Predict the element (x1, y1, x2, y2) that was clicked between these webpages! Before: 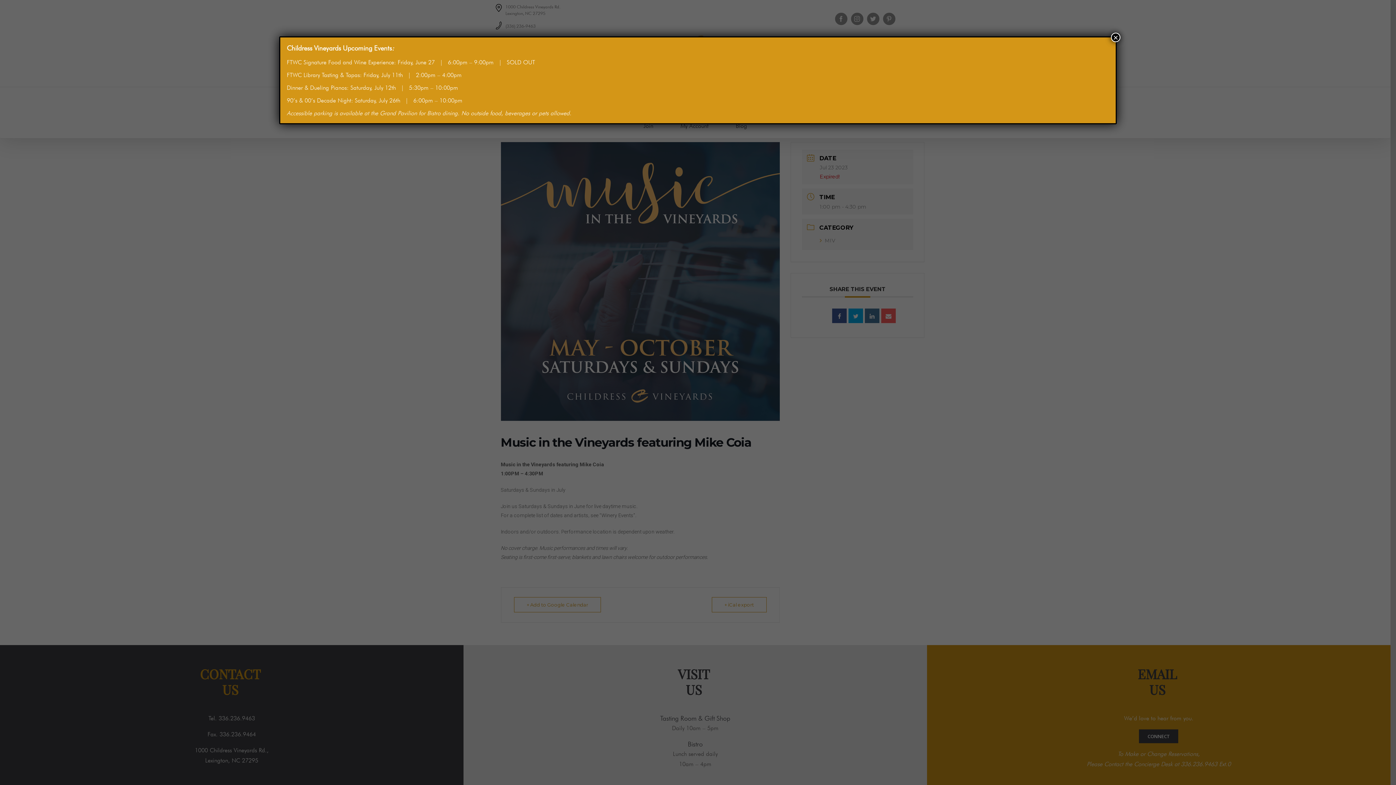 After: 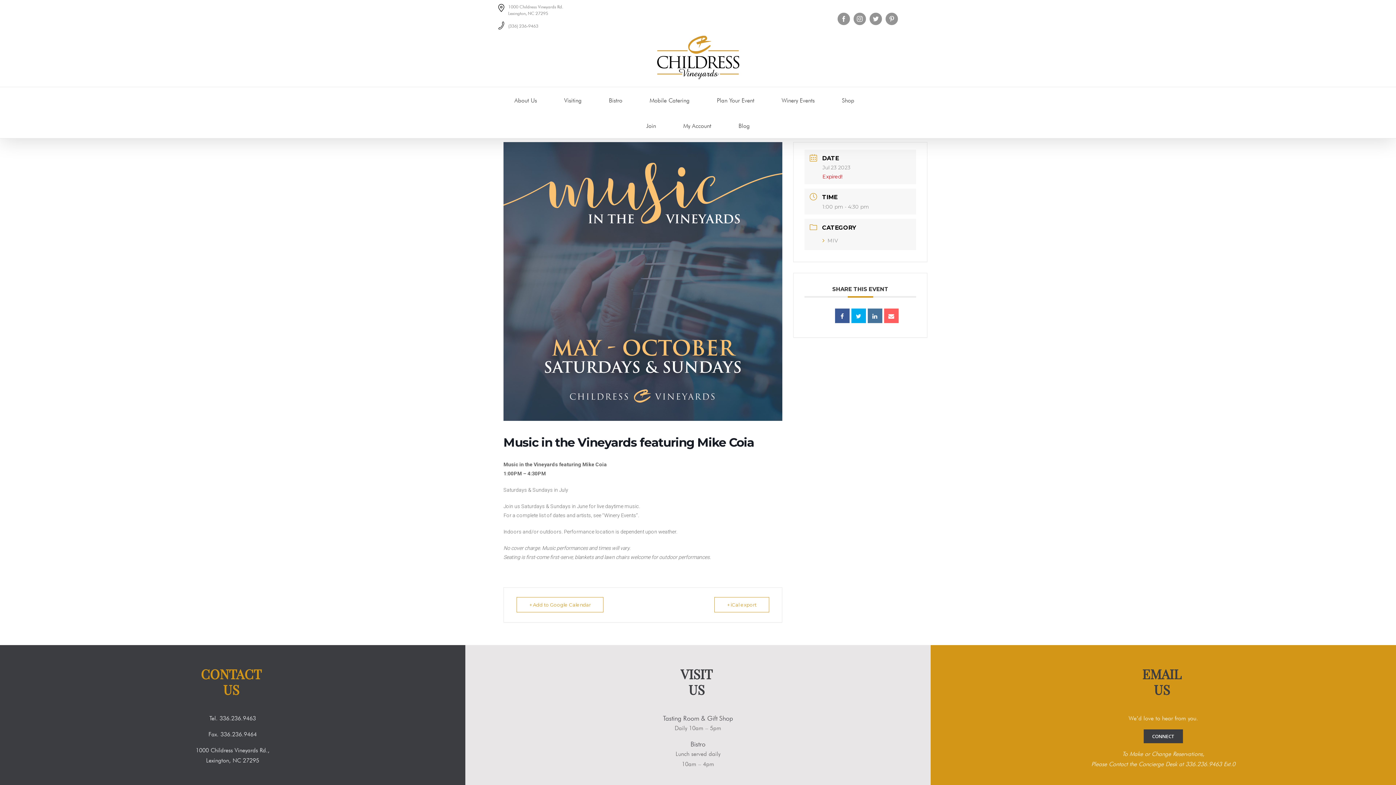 Action: bbox: (1111, 32, 1120, 42) label: Close